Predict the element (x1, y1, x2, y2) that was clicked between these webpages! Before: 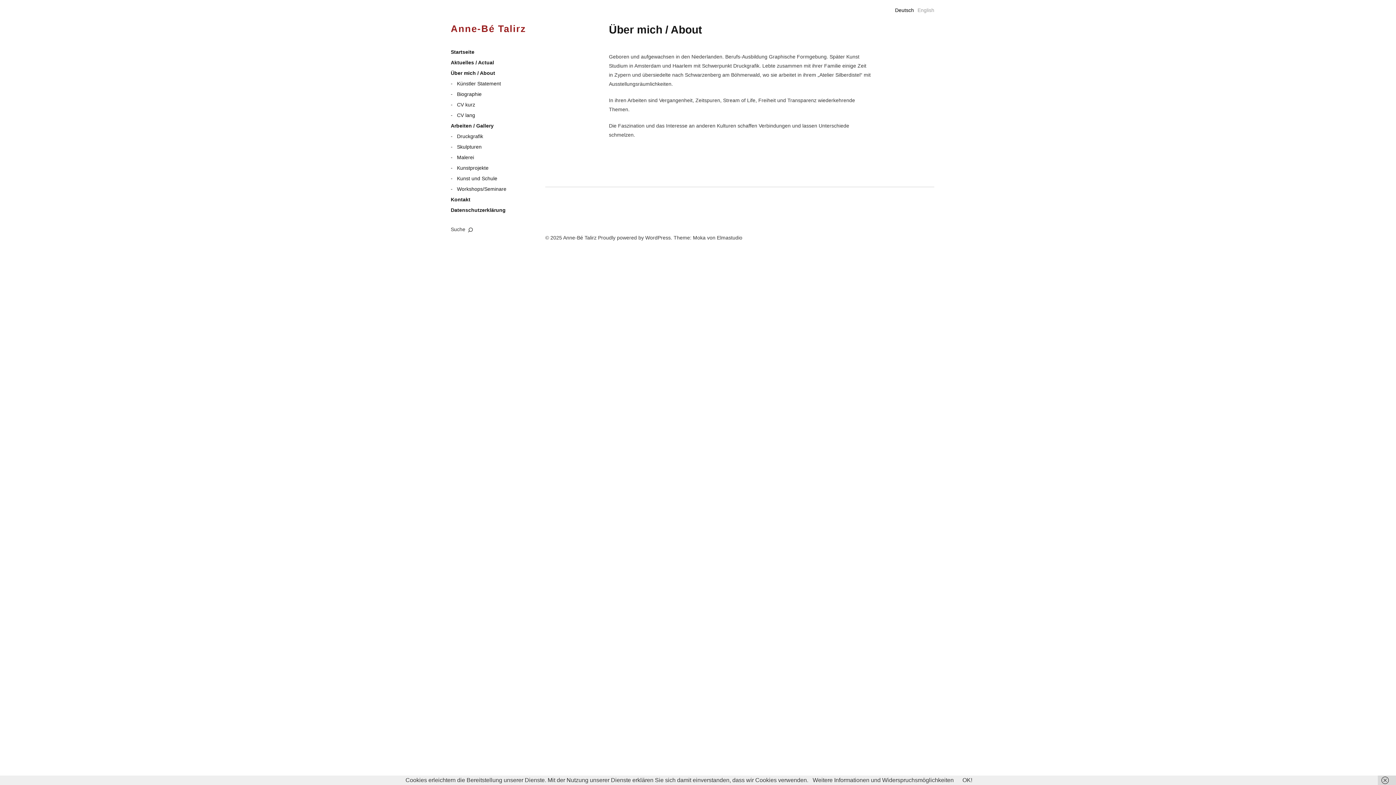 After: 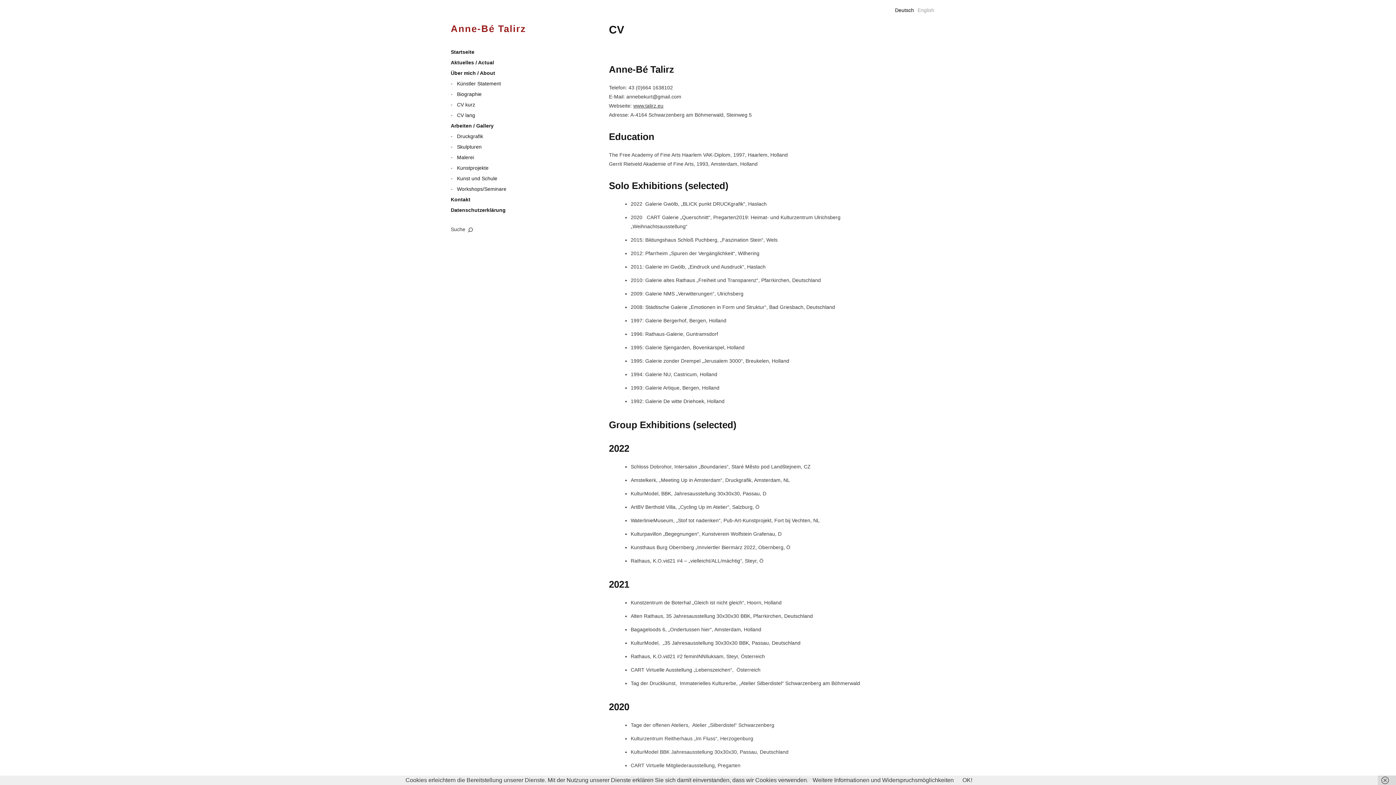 Action: bbox: (450, 101, 475, 108) label: CV kurz